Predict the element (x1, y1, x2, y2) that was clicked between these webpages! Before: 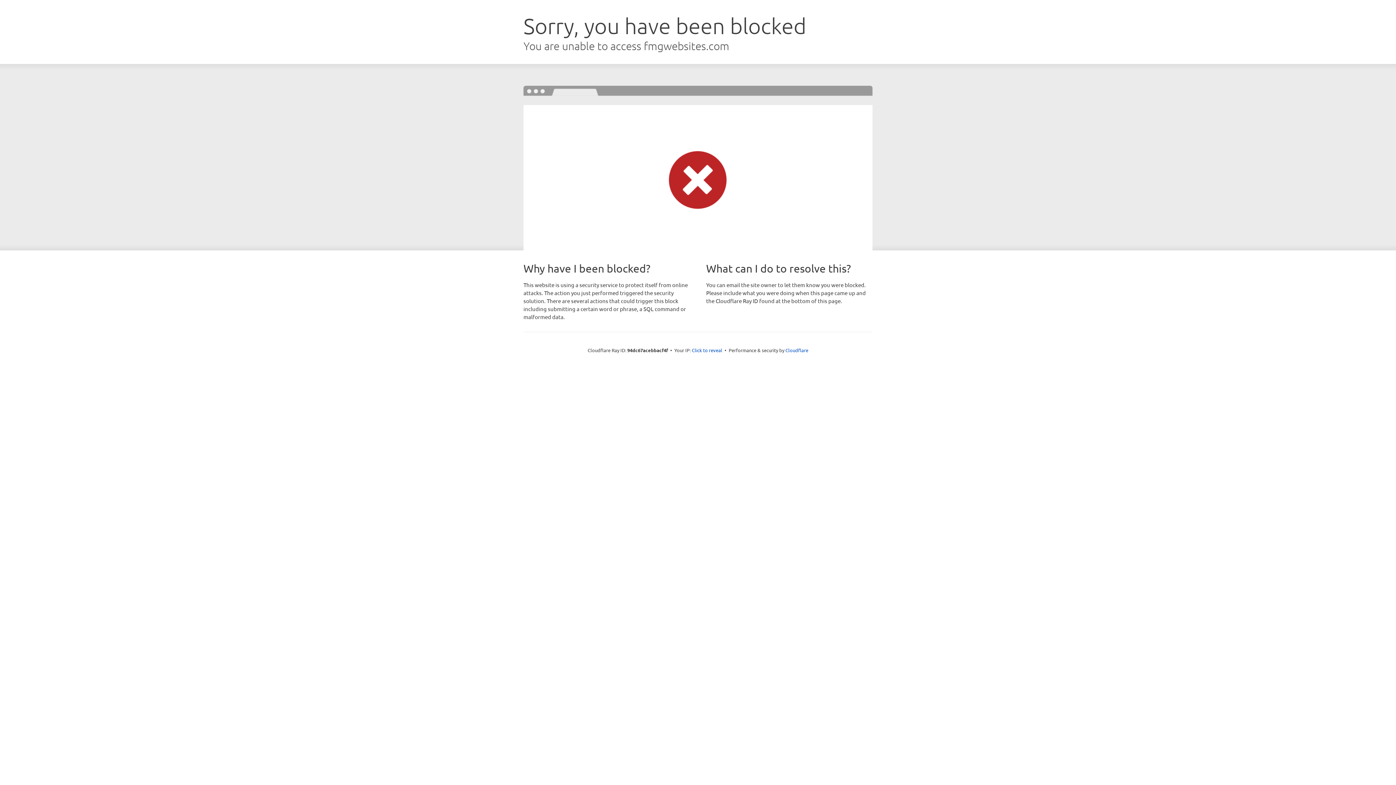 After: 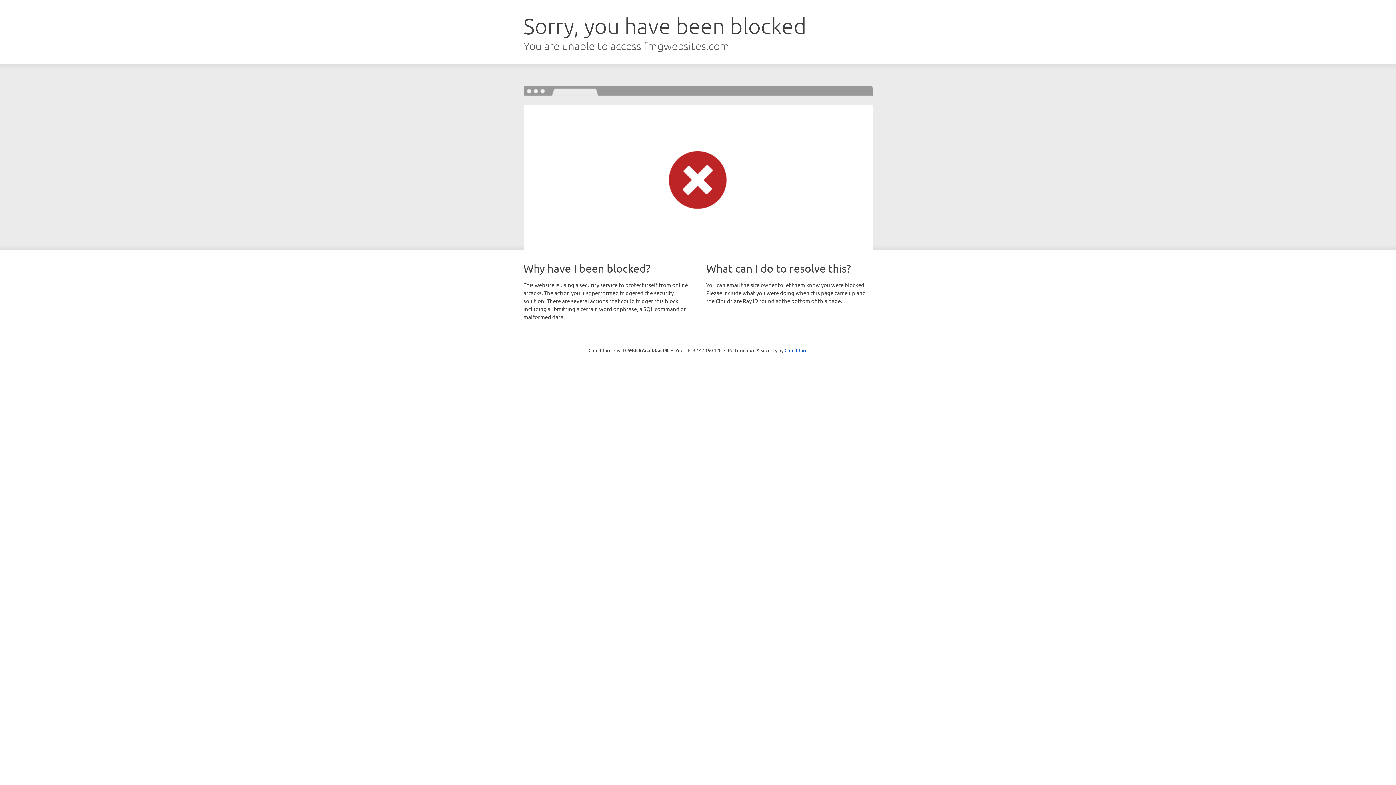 Action: label: Click to reveal bbox: (692, 346, 722, 353)